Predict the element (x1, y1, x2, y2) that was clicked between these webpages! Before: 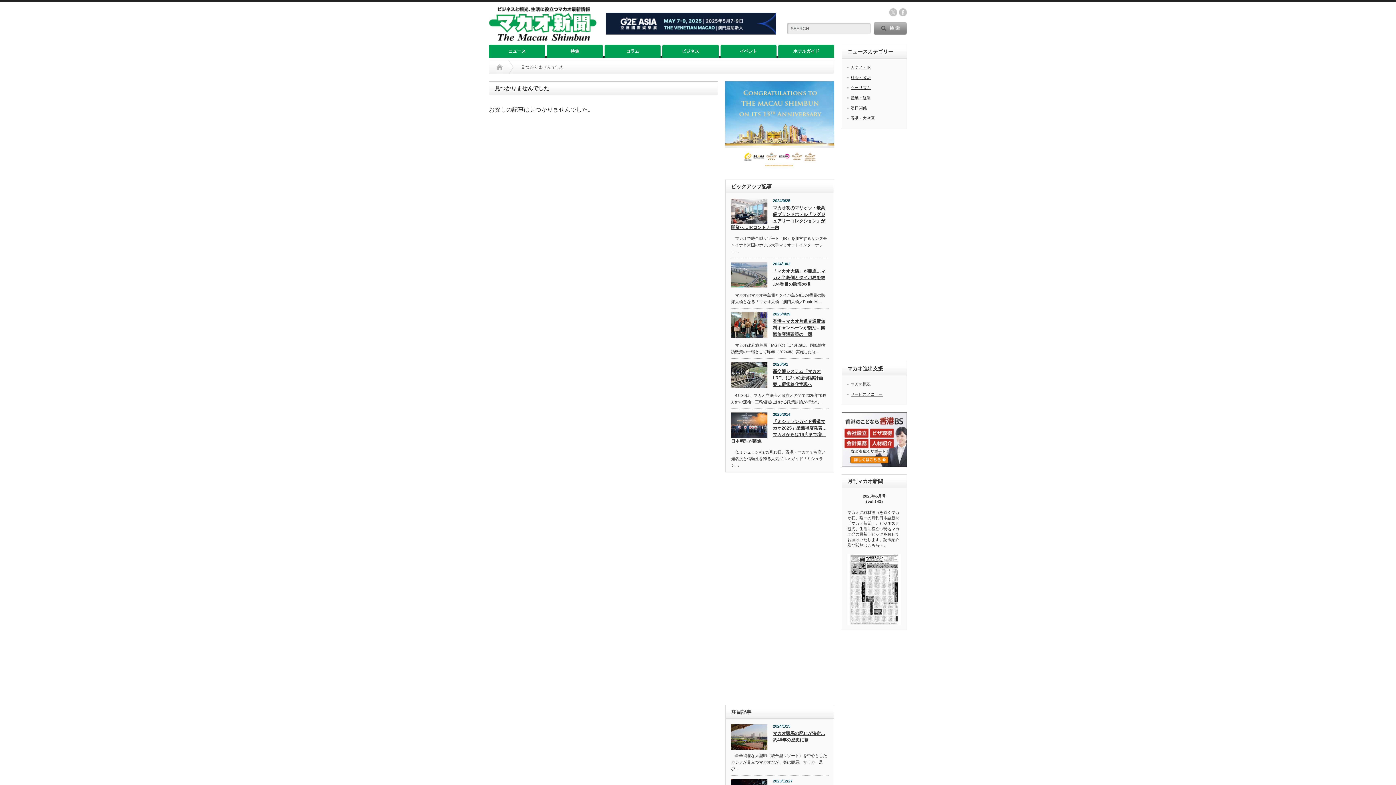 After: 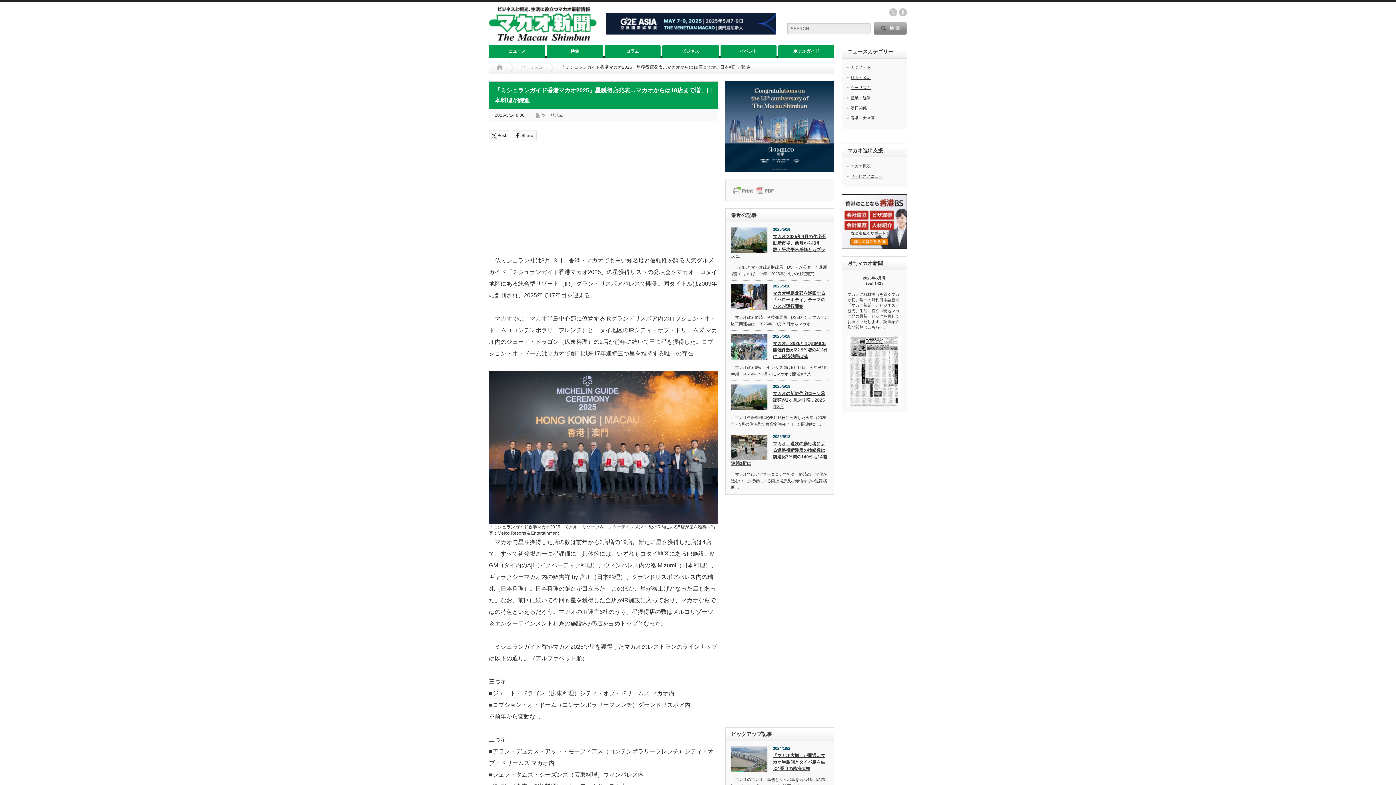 Action: bbox: (731, 418, 828, 446) label: 「ミシュランガイド香港マカオ2025」星獲得店発表…マカオからは19店まで増、日本料理が躍進